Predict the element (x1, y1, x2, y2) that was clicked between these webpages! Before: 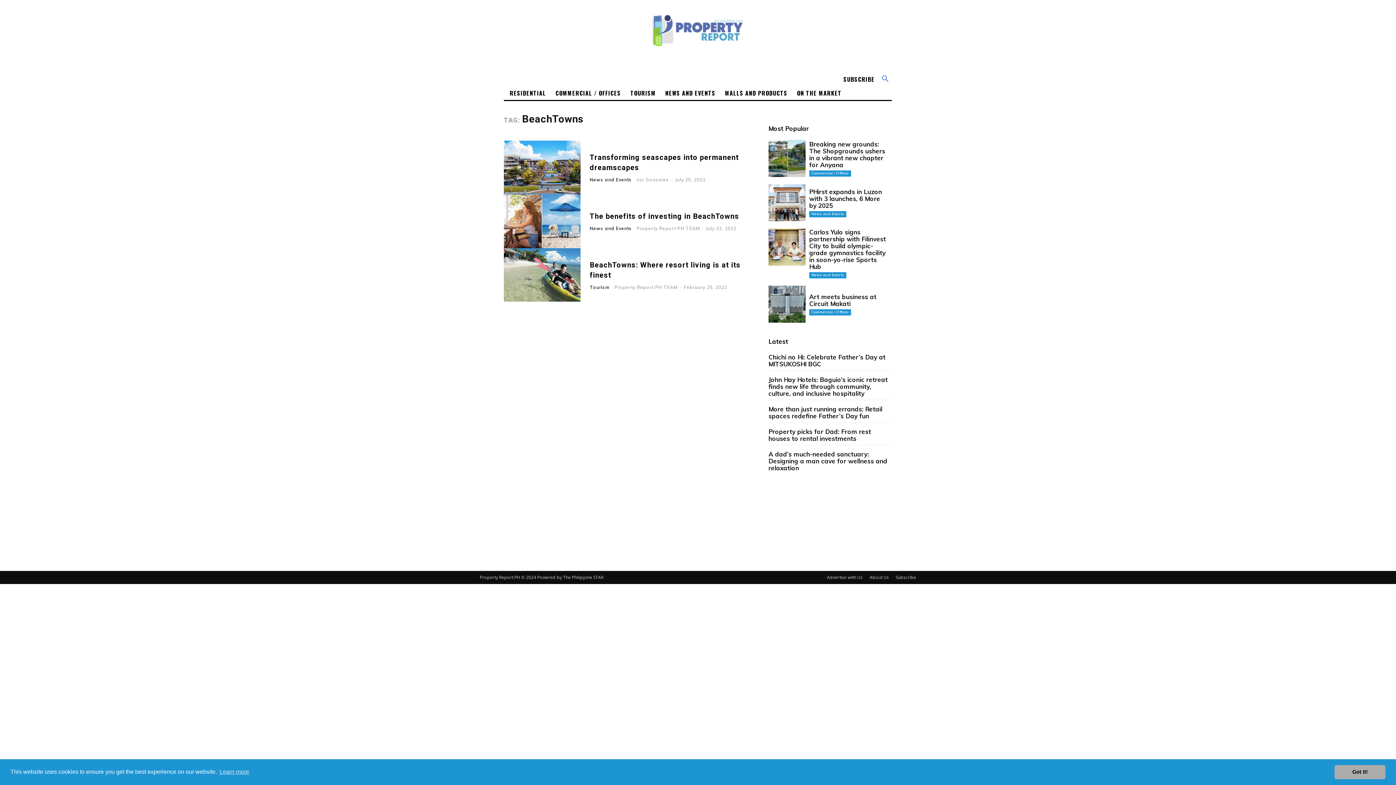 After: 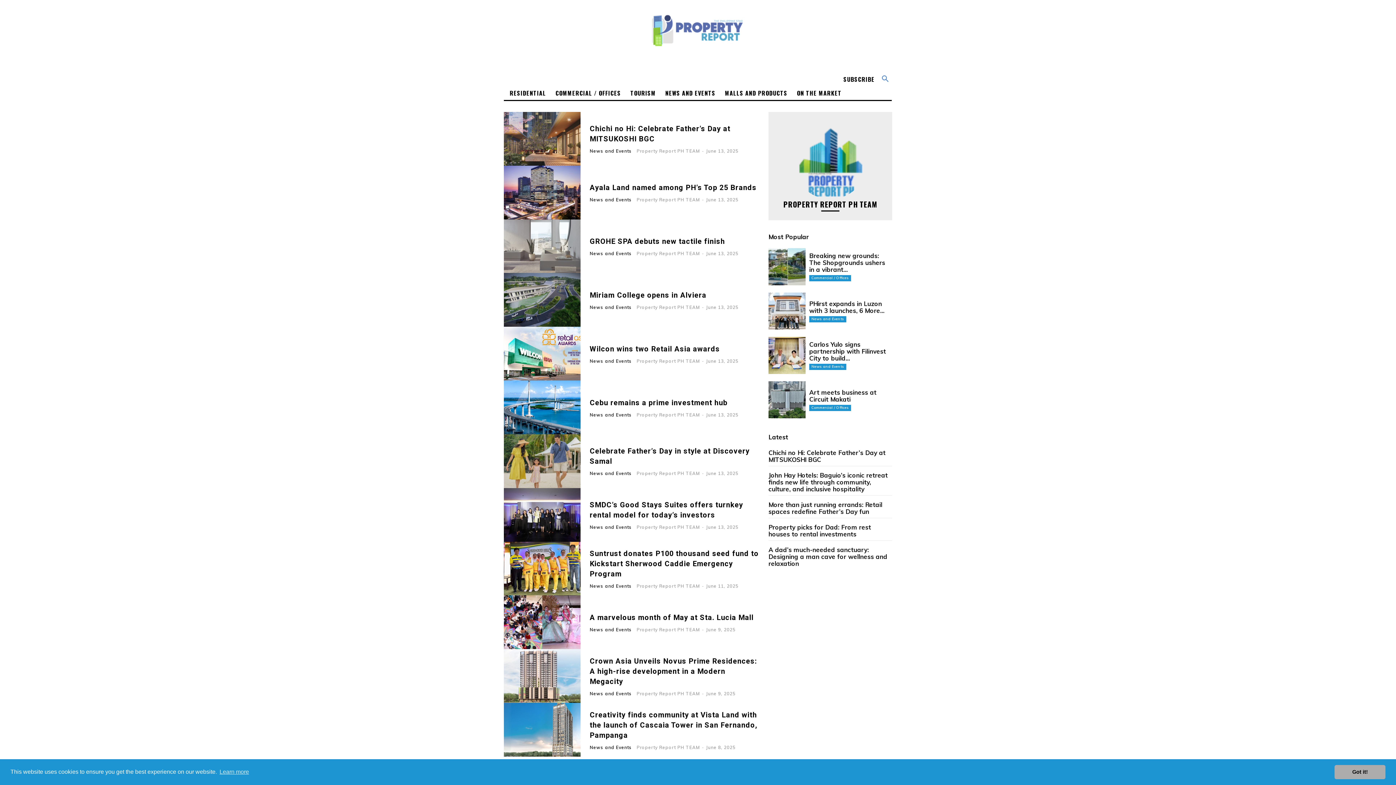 Action: label: Property Report PH TEAM bbox: (636, 225, 700, 231)